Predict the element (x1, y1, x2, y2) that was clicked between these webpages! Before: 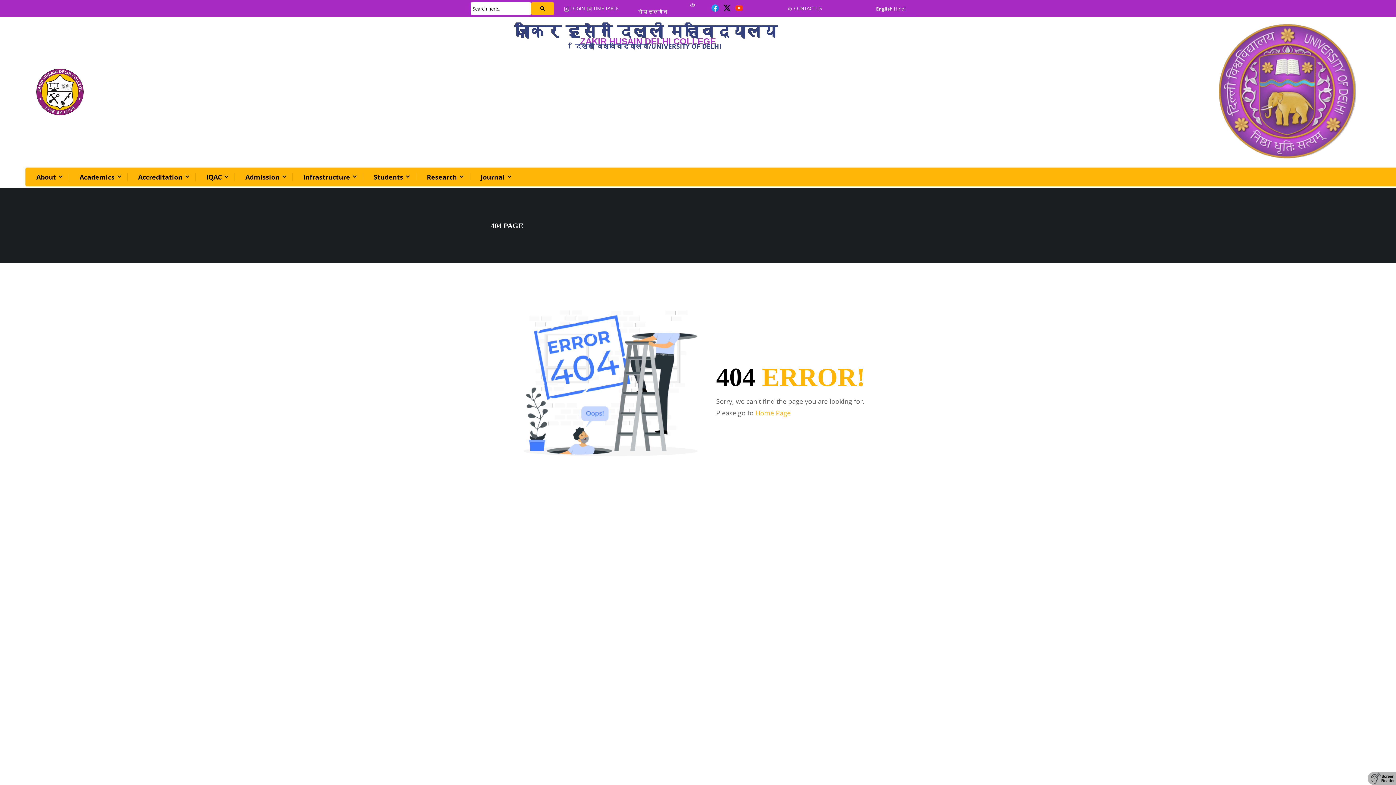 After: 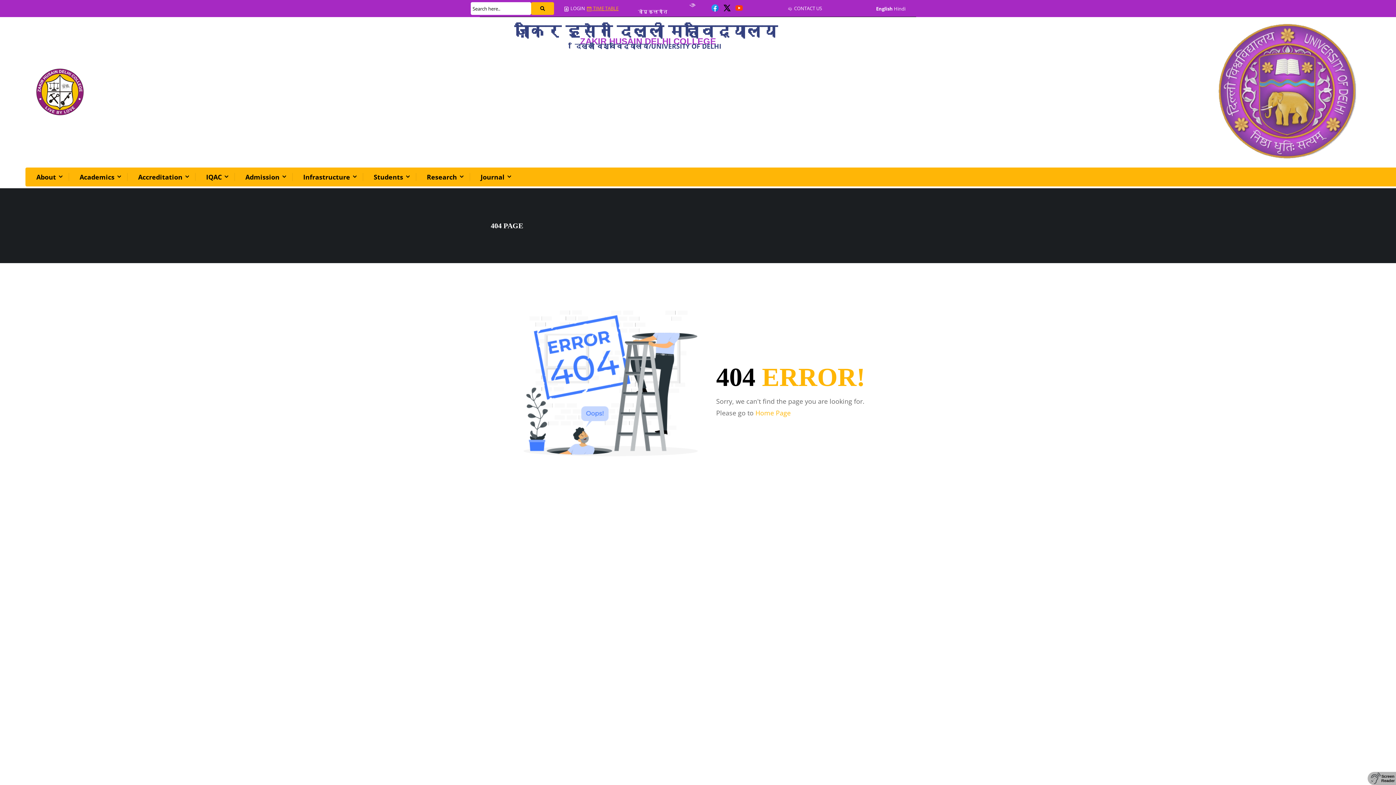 Action: bbox: (586, 5, 618, 11) label:  TIME TABLE